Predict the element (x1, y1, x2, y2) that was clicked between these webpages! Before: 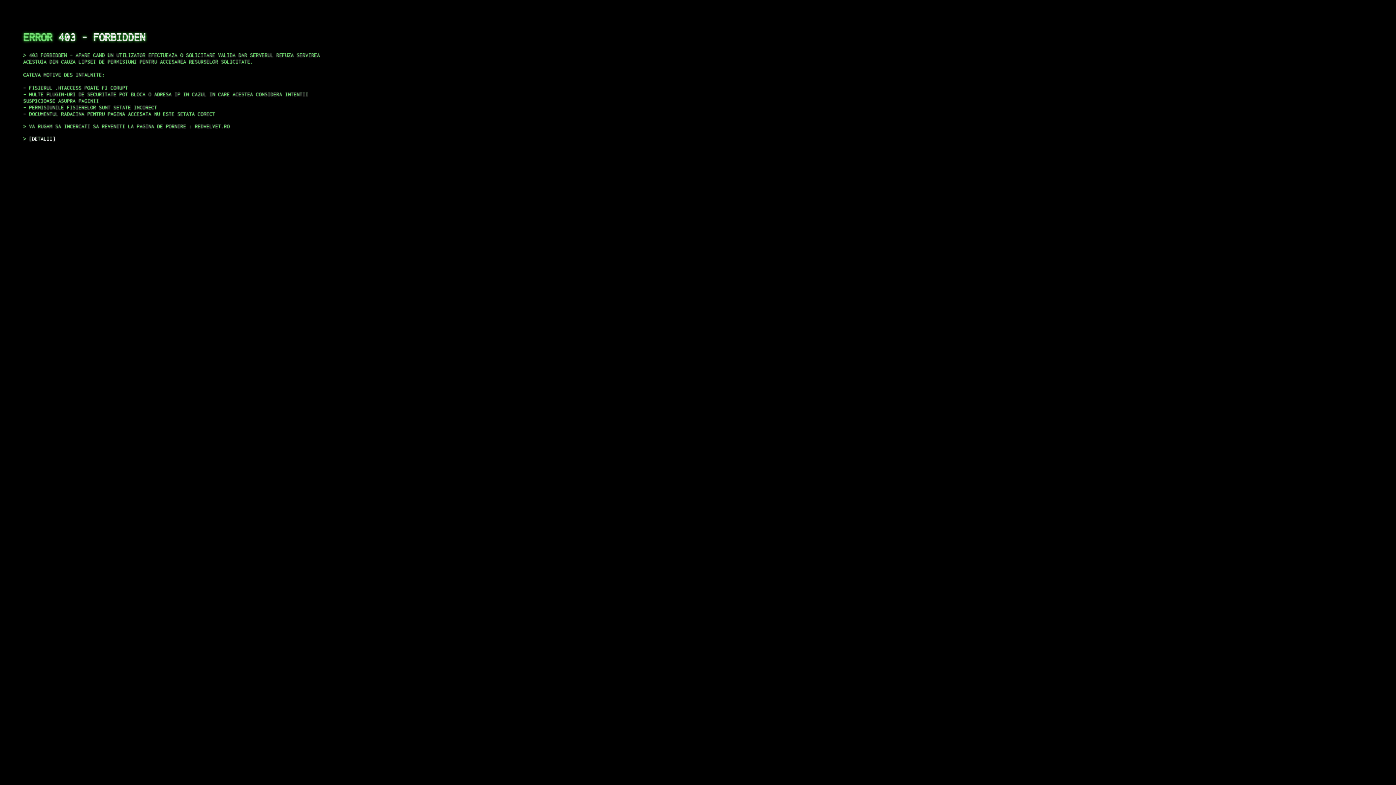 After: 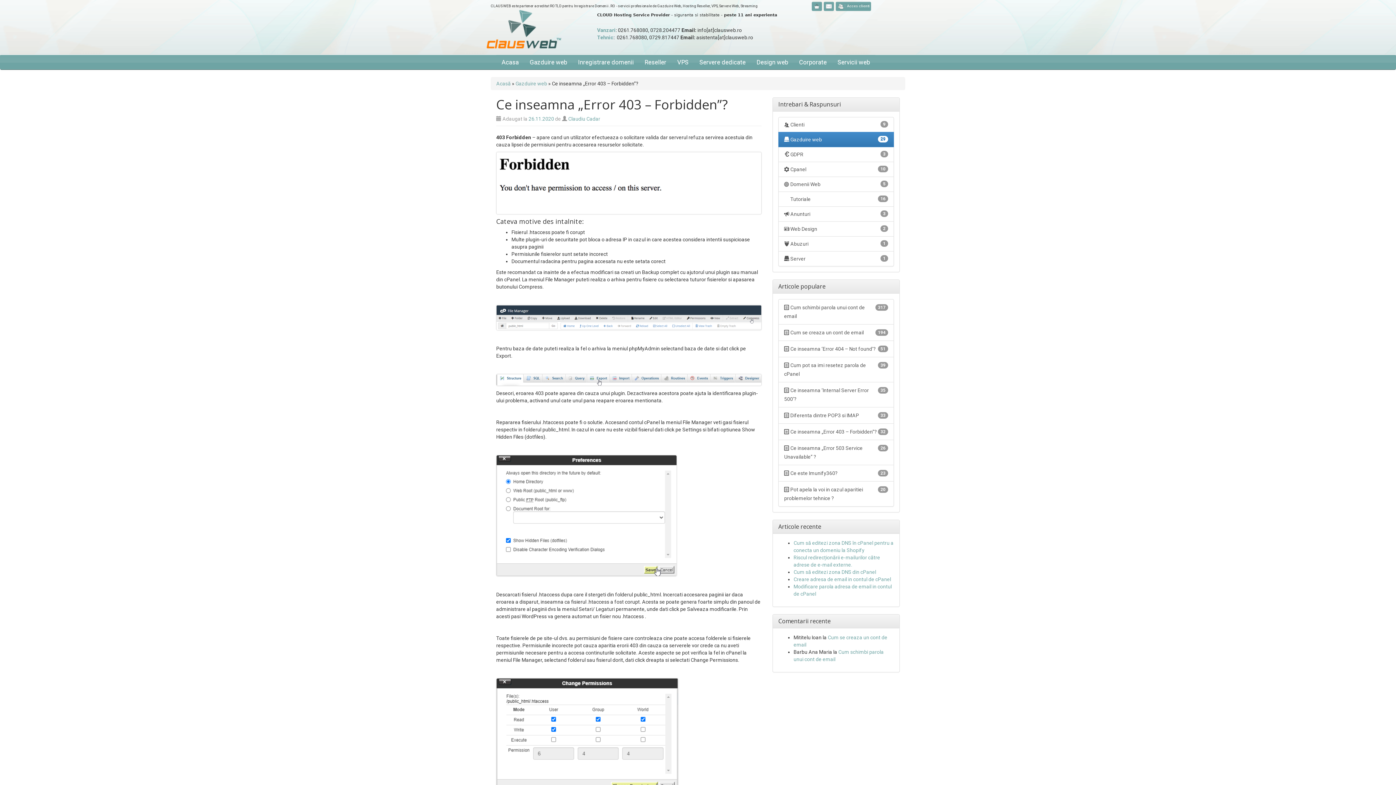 Action: label: DETALII bbox: (29, 135, 55, 141)